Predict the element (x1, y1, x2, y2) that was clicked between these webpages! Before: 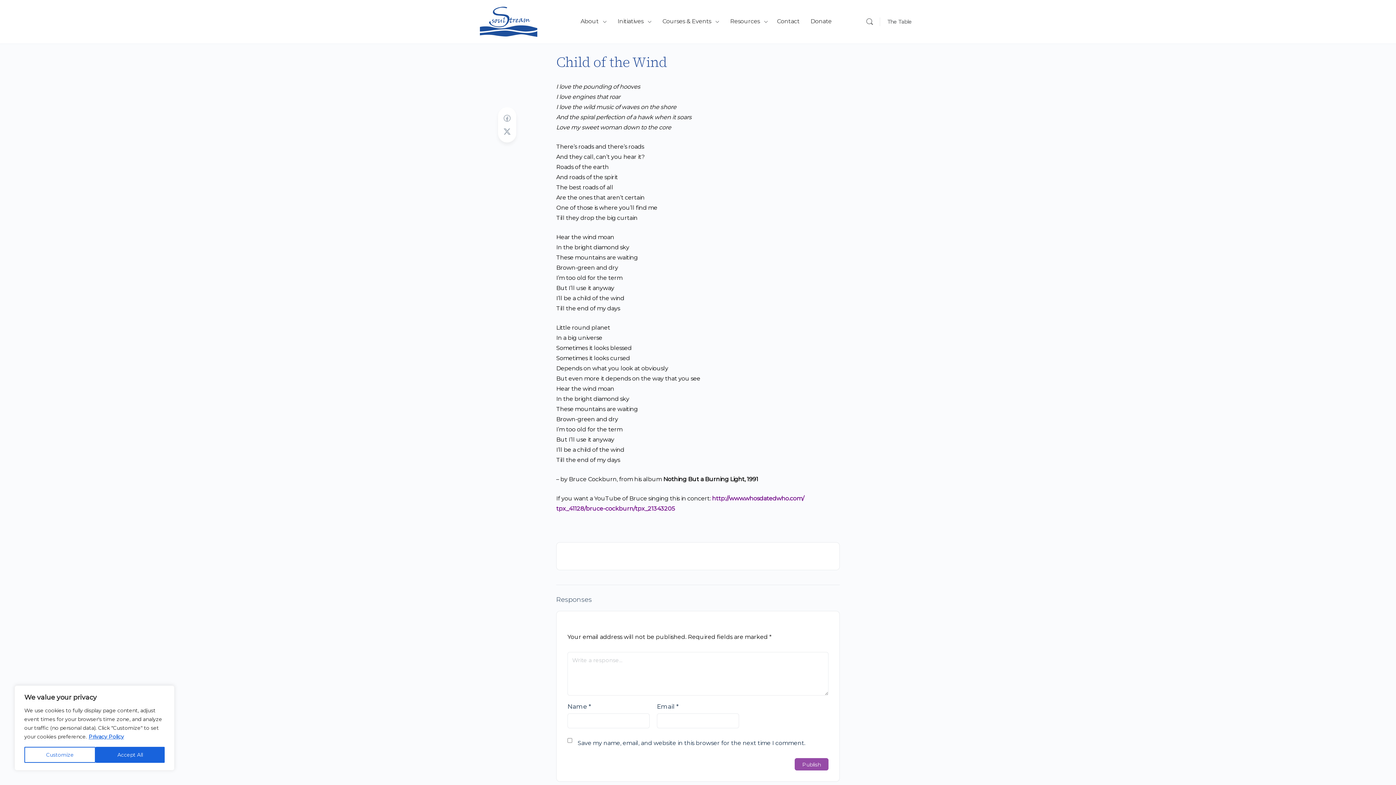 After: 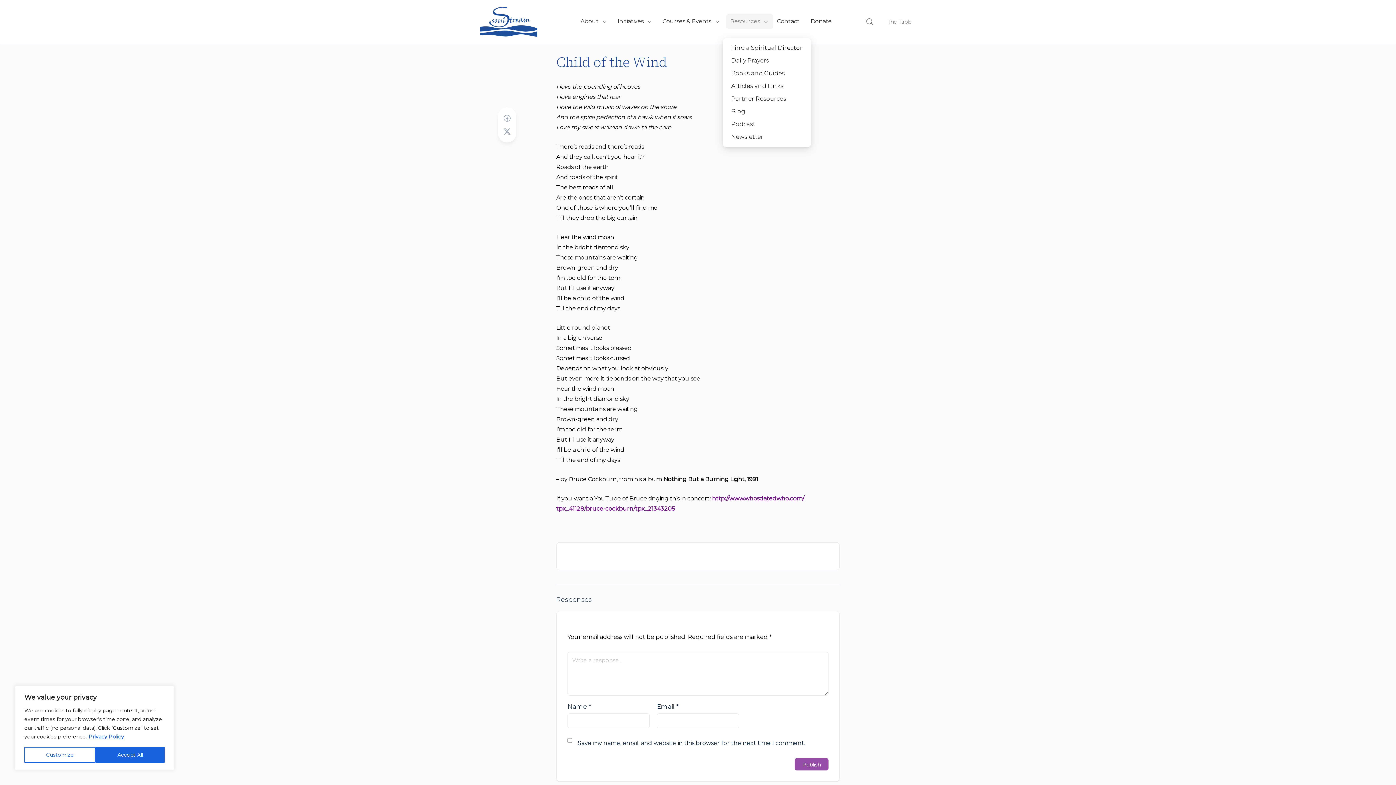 Action: label: Resources bbox: (726, 0, 769, 43)